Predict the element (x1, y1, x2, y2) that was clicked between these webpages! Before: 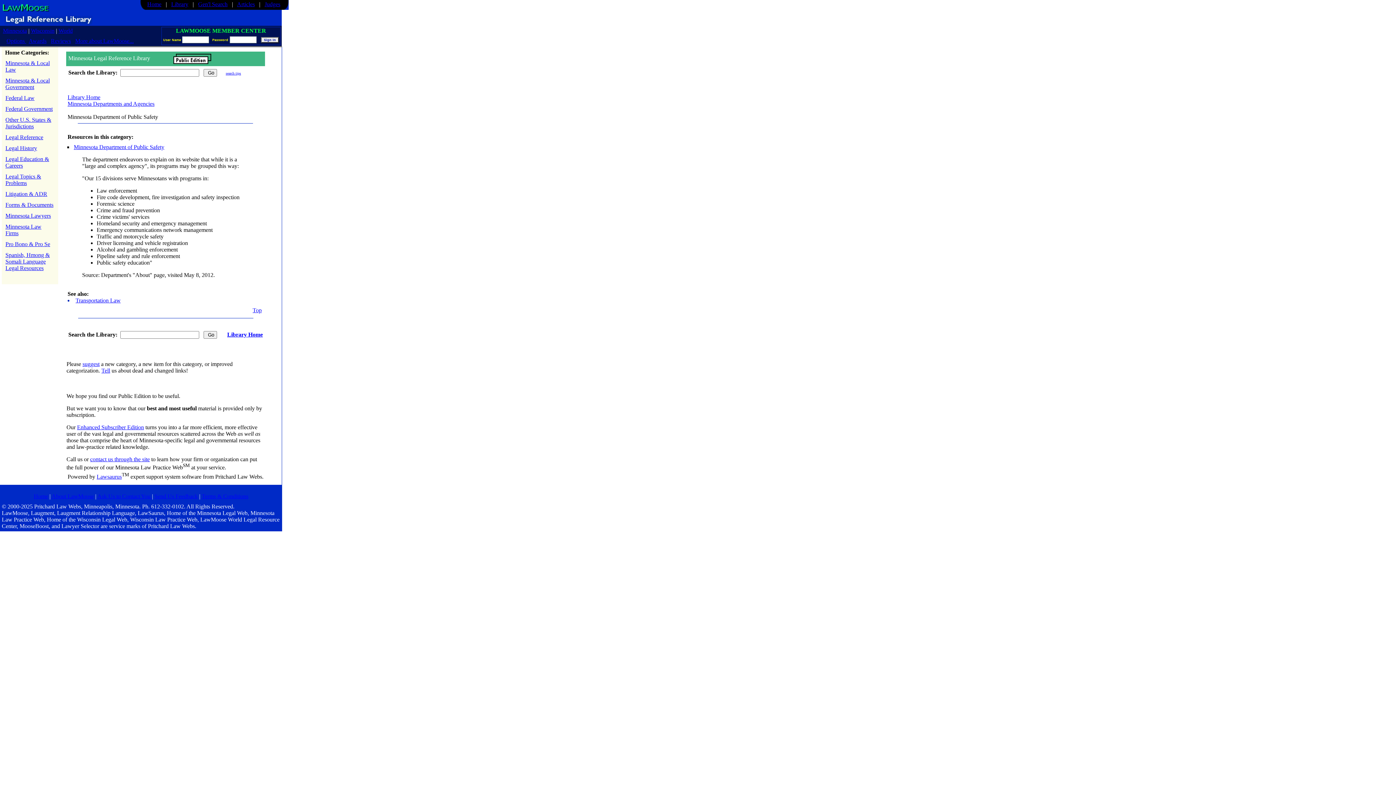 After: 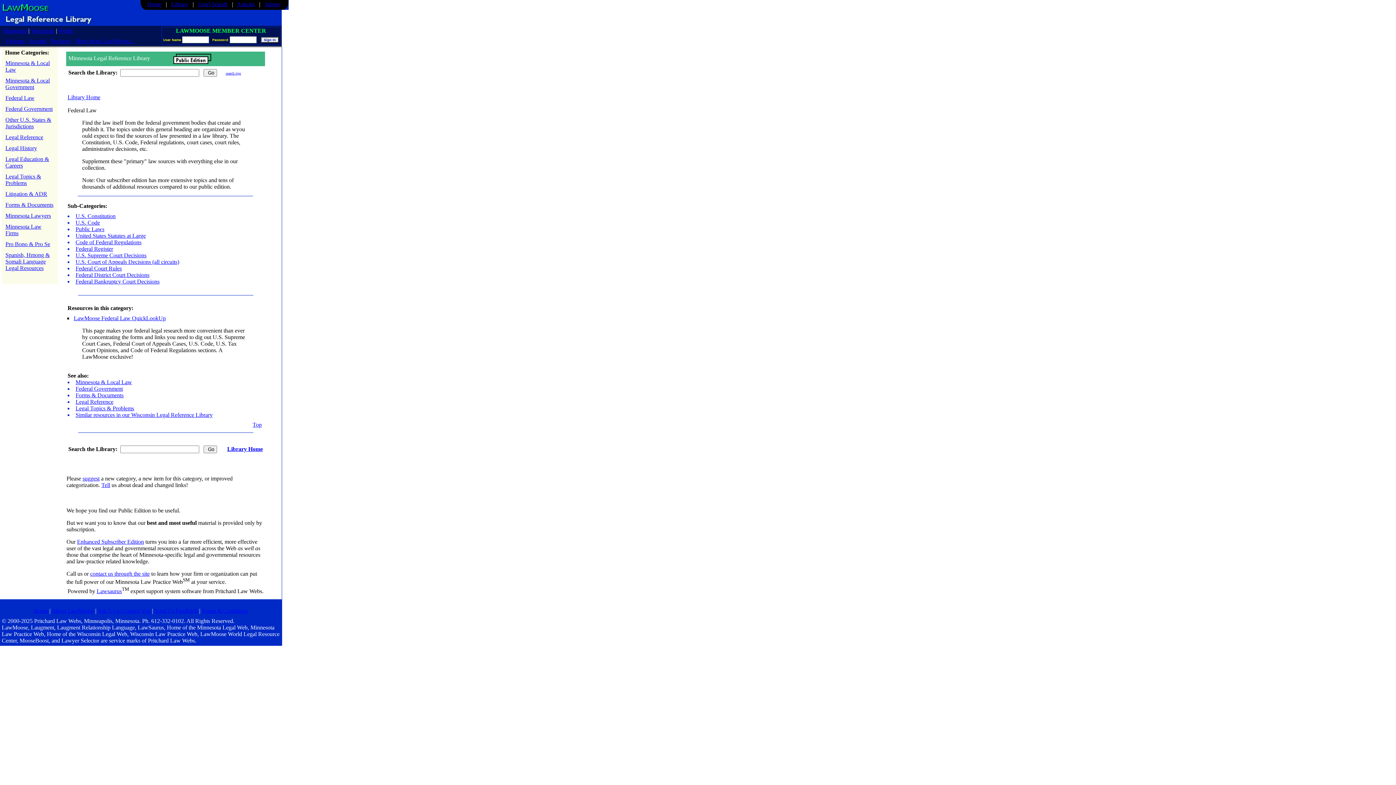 Action: label: Federal Law bbox: (5, 94, 34, 101)